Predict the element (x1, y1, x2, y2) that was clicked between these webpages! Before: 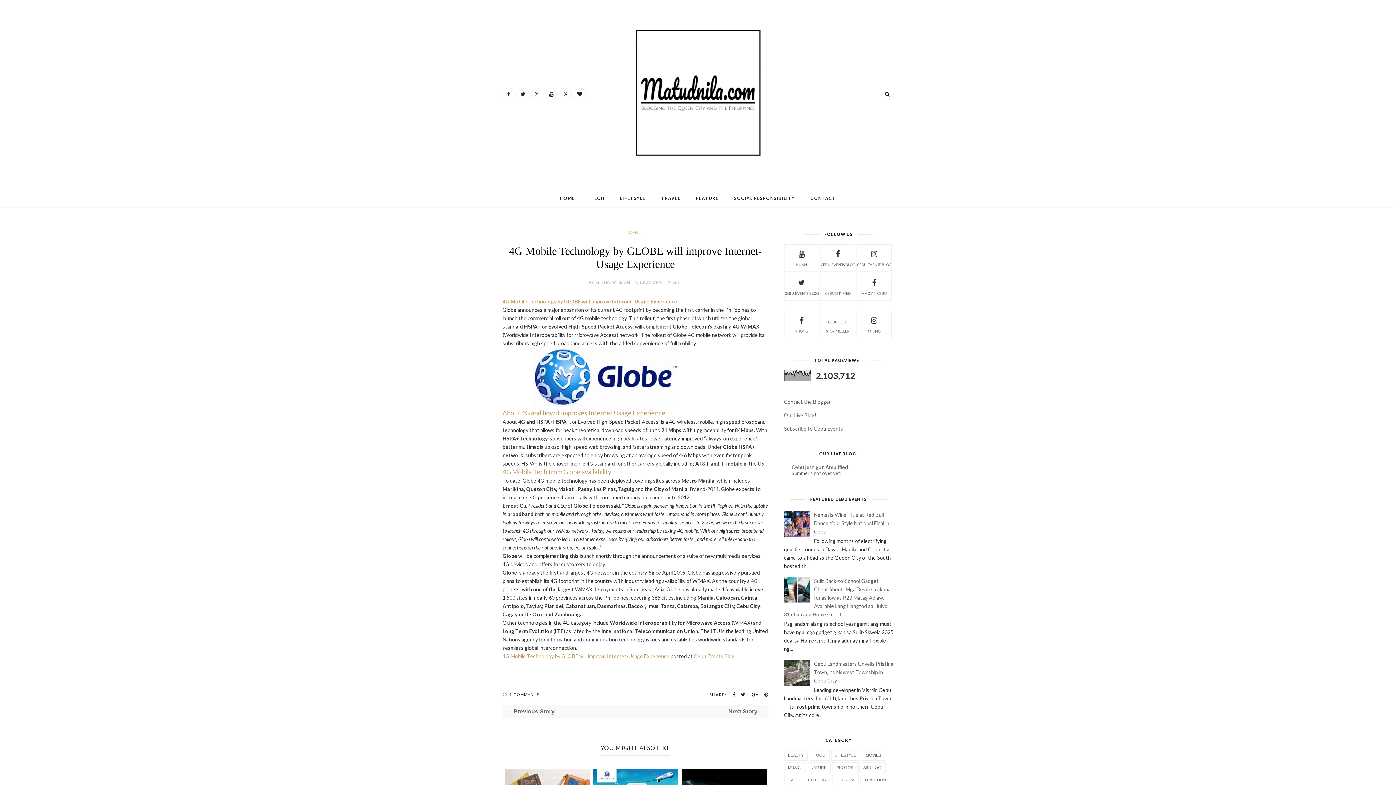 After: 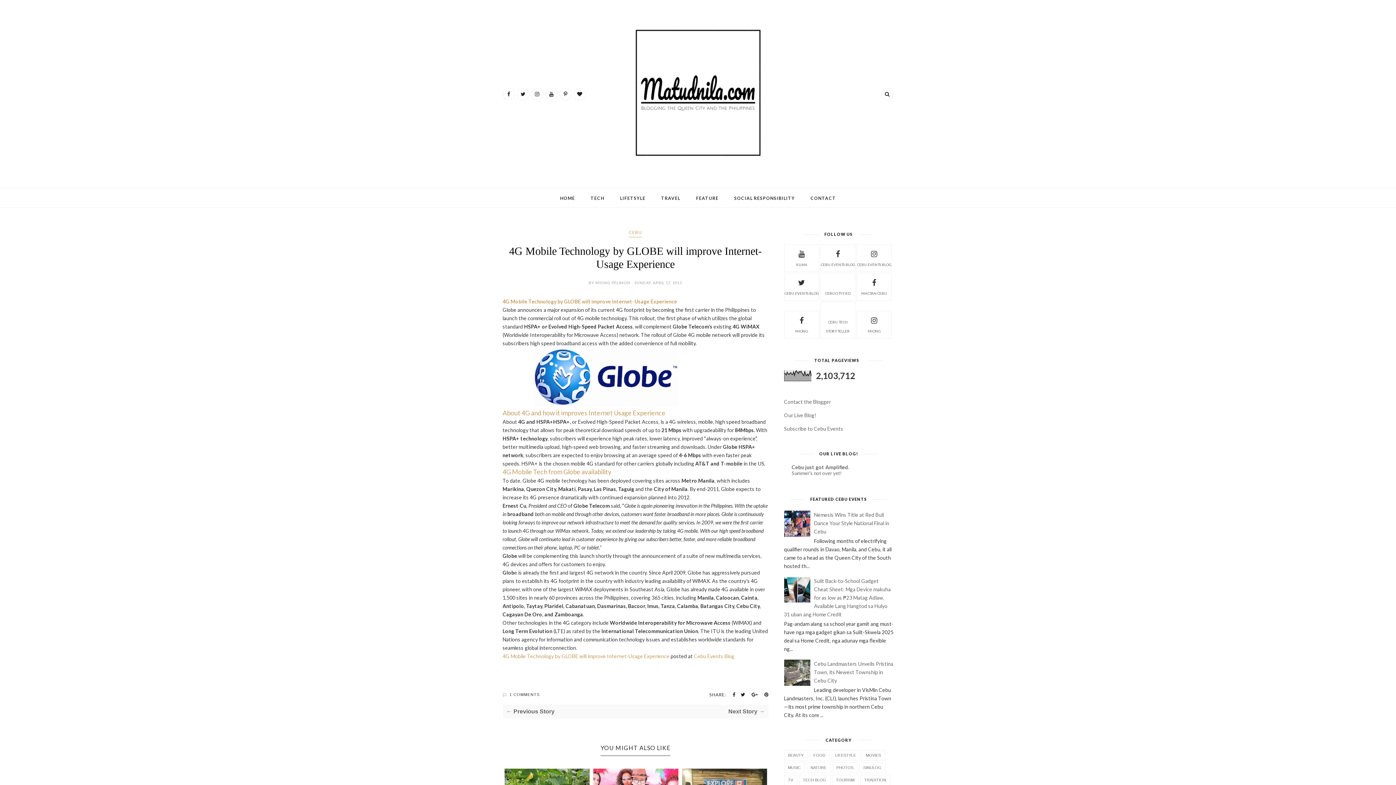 Action: bbox: (740, 692, 745, 697)